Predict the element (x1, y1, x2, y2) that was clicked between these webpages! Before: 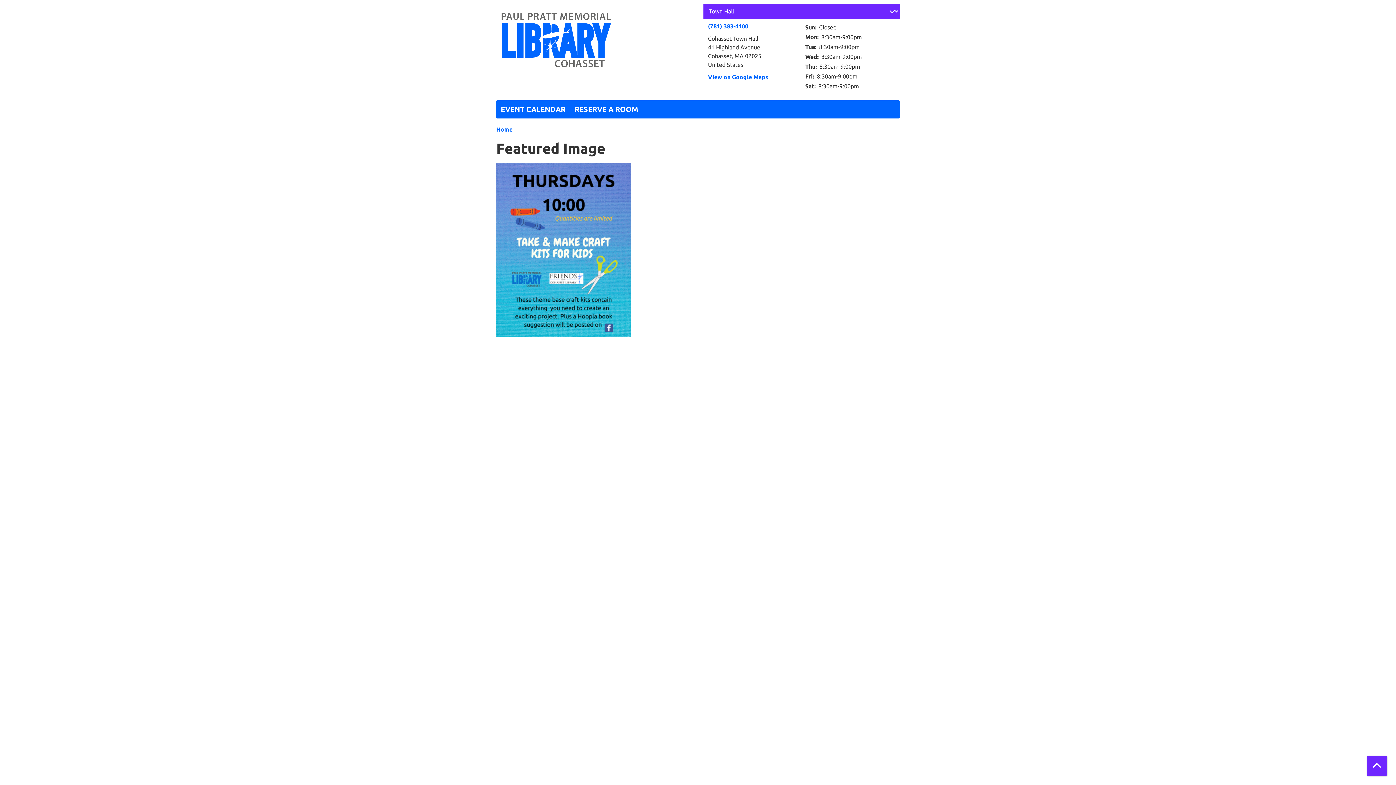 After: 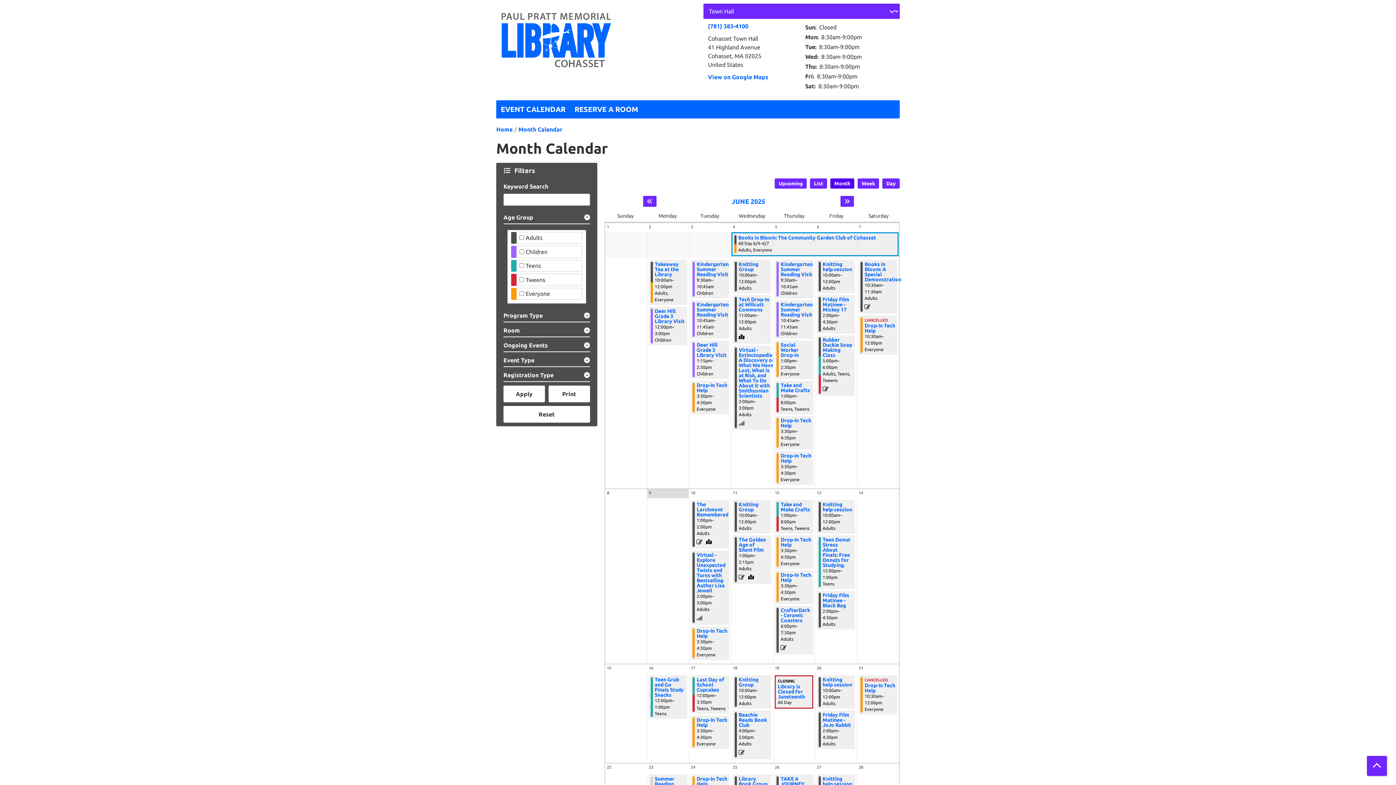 Action: bbox: (496, 100, 570, 118) label: EVENT CALENDAR